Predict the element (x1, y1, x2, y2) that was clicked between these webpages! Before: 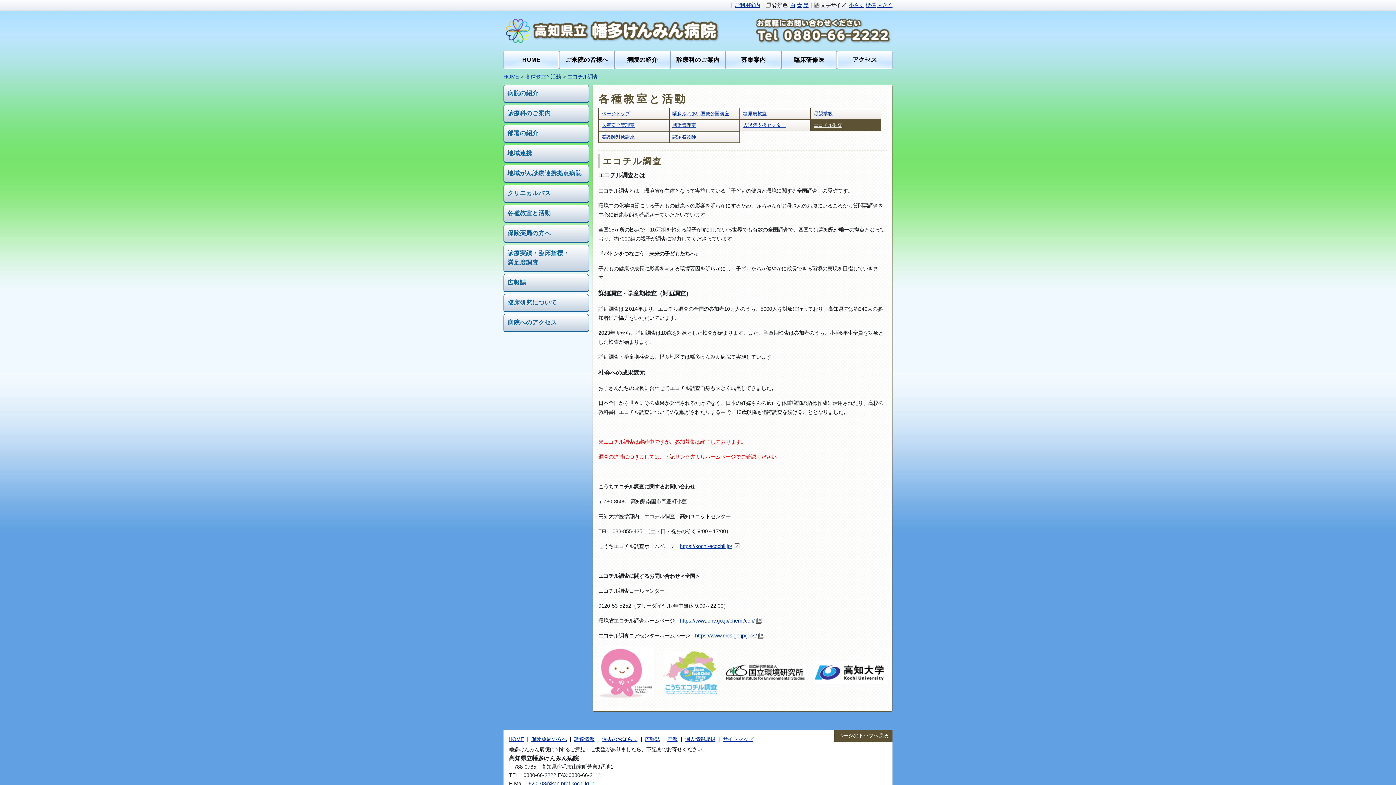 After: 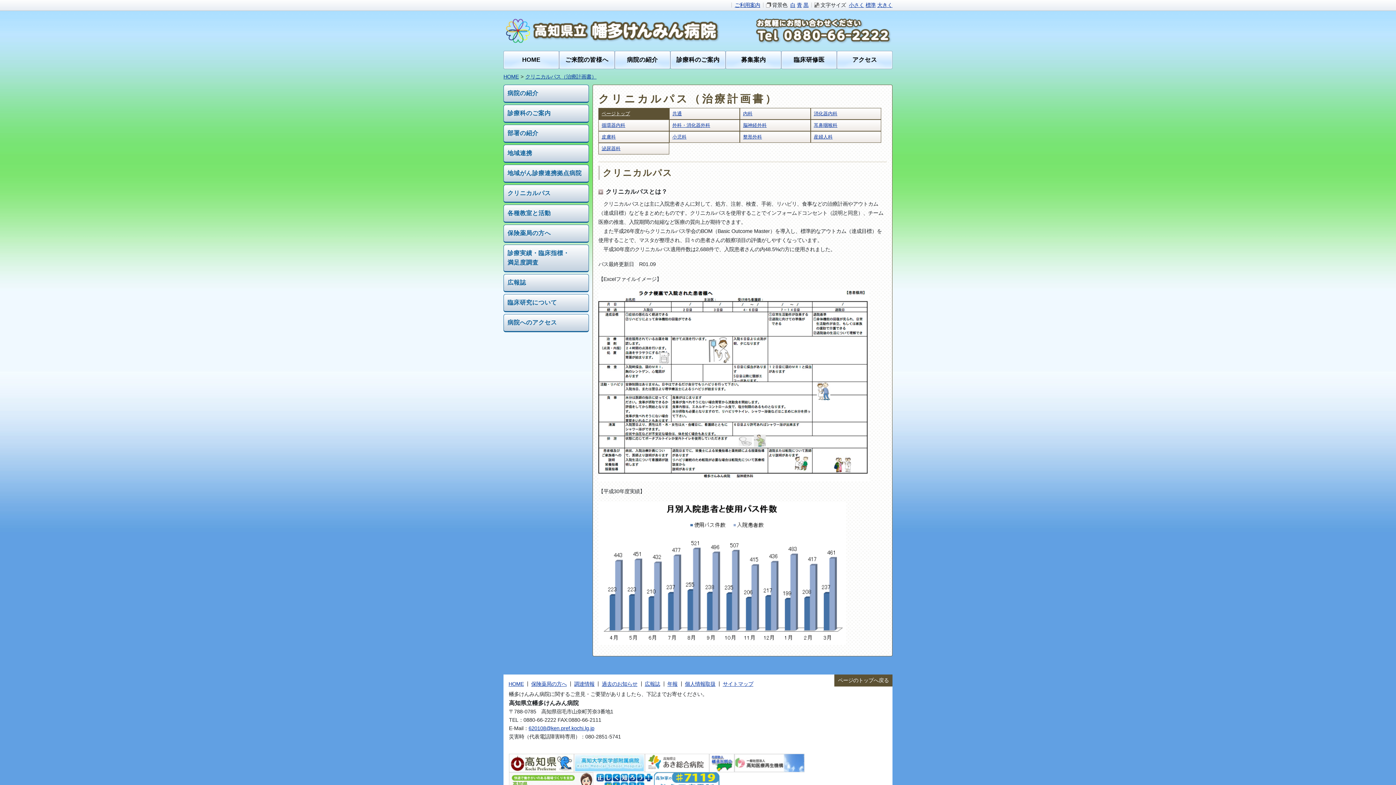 Action: bbox: (503, 184, 589, 202) label: クリニカルパス